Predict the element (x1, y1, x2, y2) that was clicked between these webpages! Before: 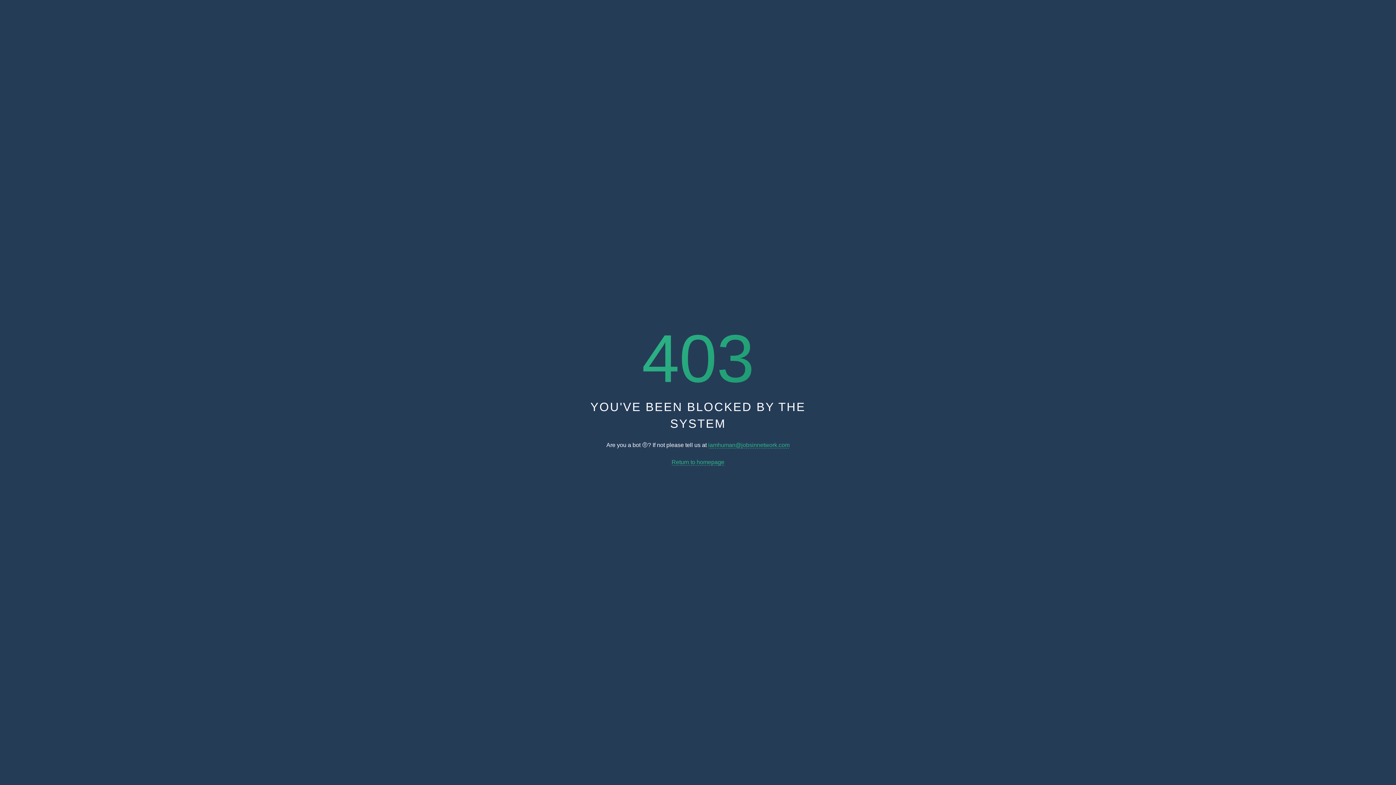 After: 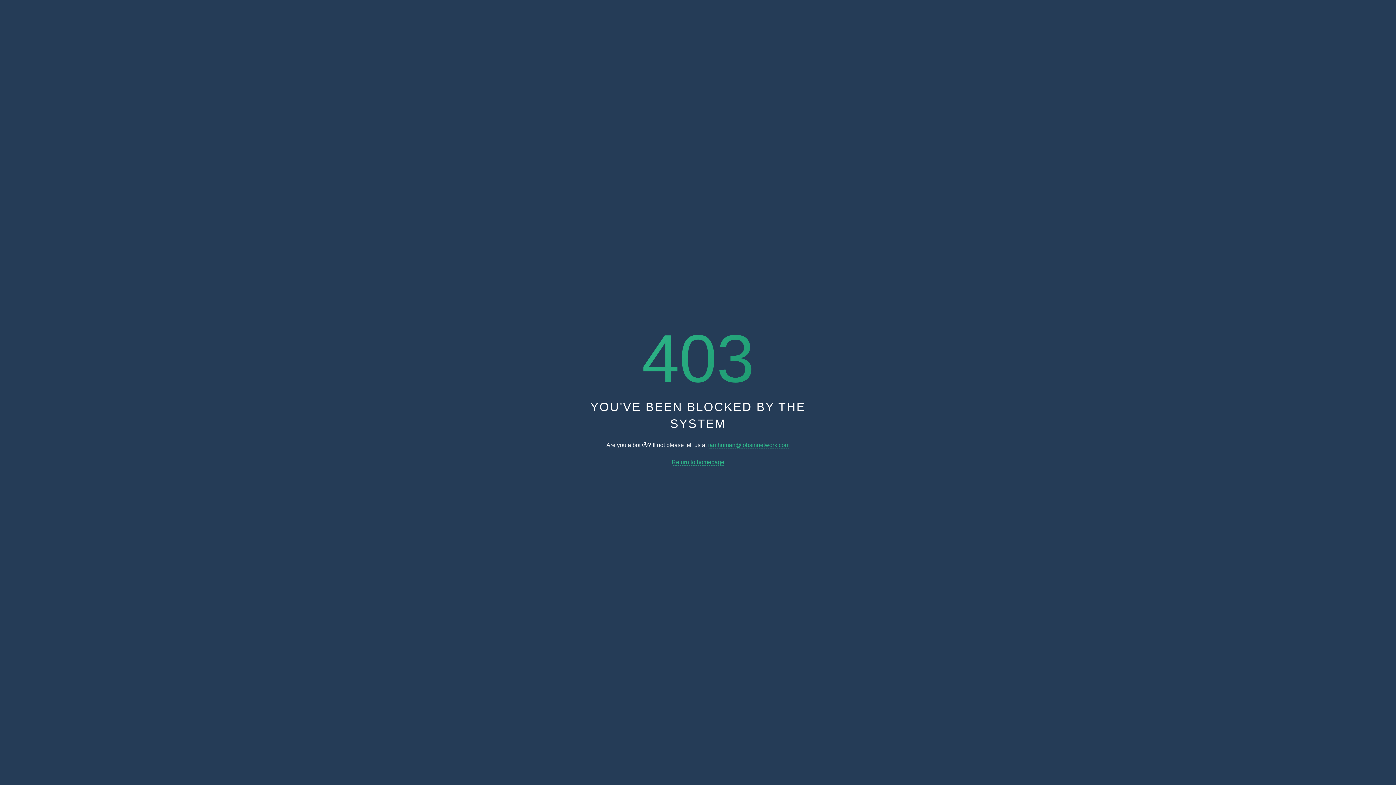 Action: bbox: (671, 459, 724, 465) label: Return to homepage